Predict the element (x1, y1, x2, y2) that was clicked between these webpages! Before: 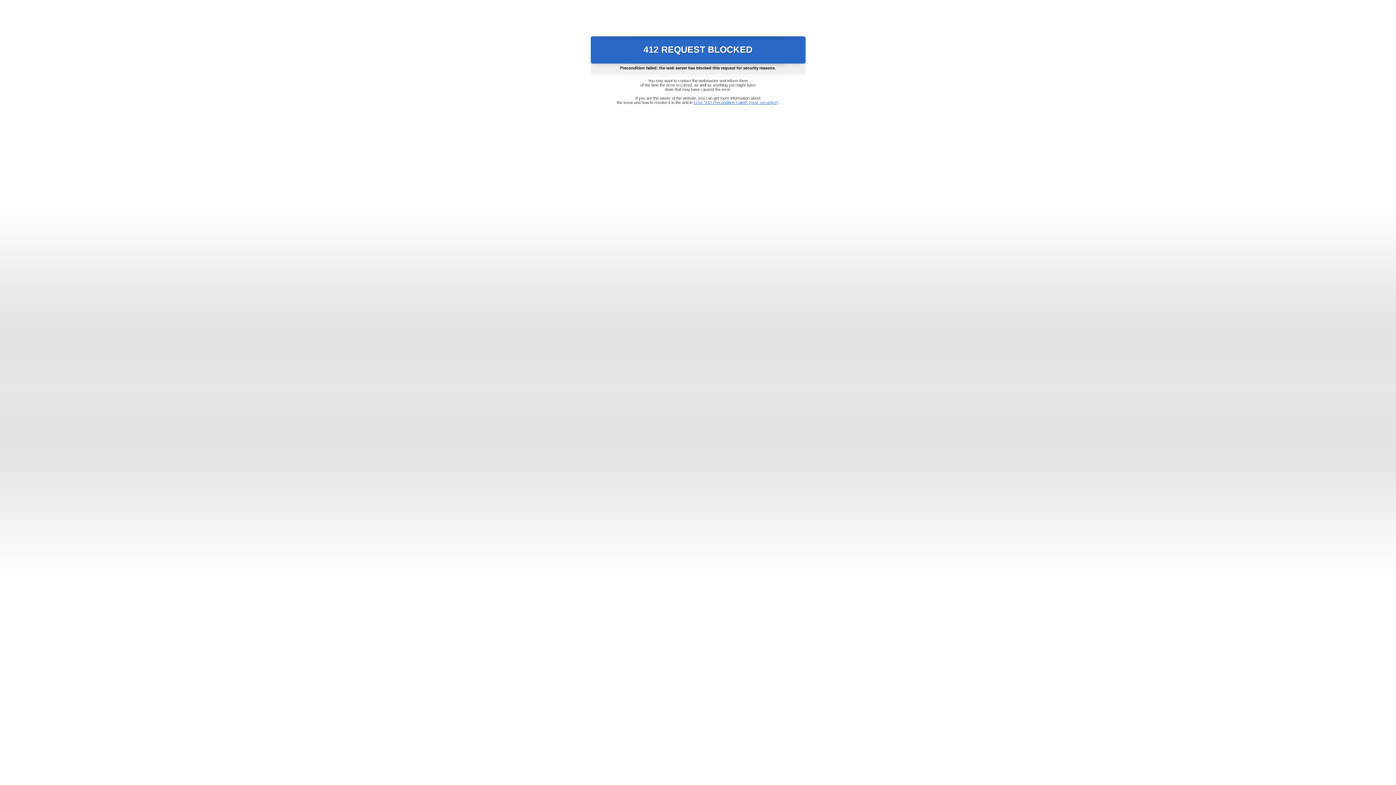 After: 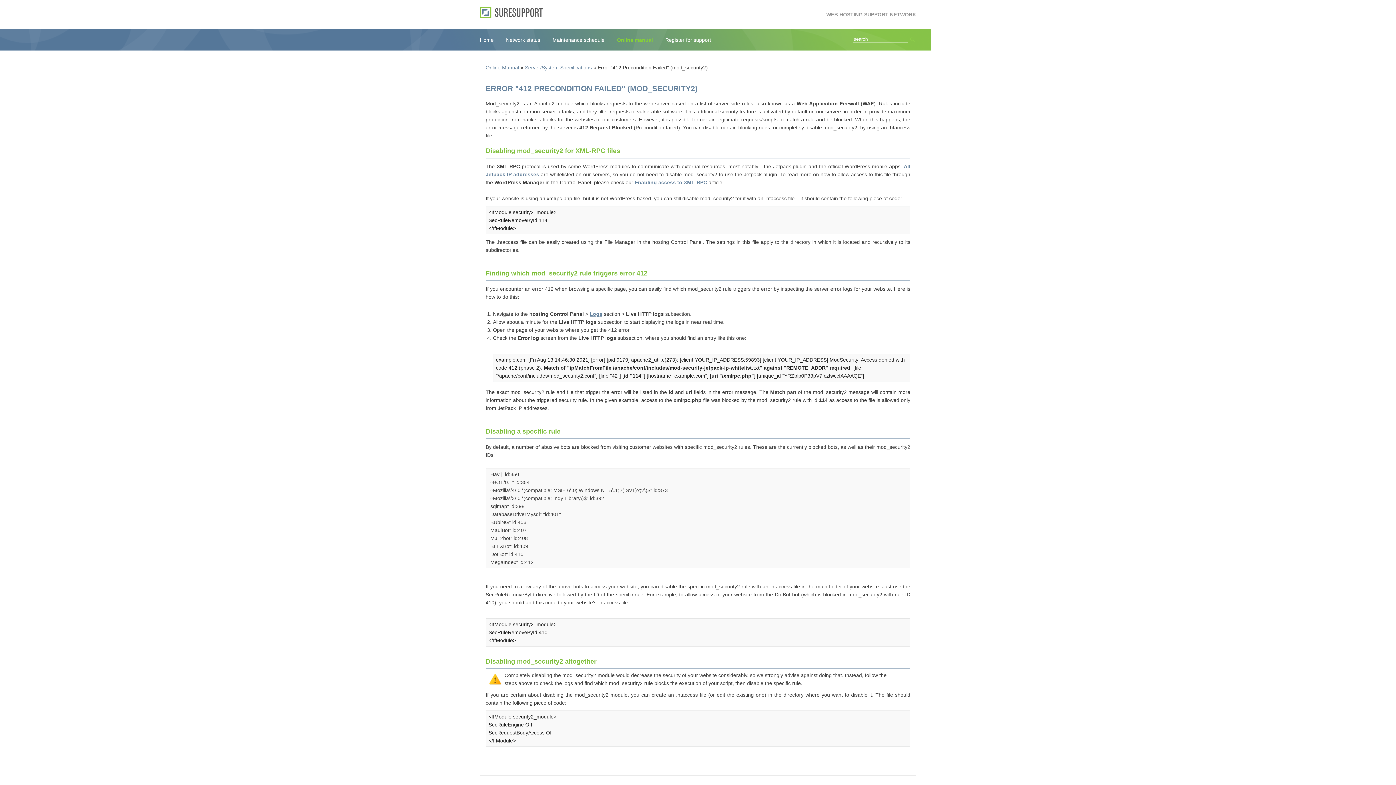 Action: label: Error "412 Precondition Failed" (mod_security2) bbox: (693, 100, 778, 104)